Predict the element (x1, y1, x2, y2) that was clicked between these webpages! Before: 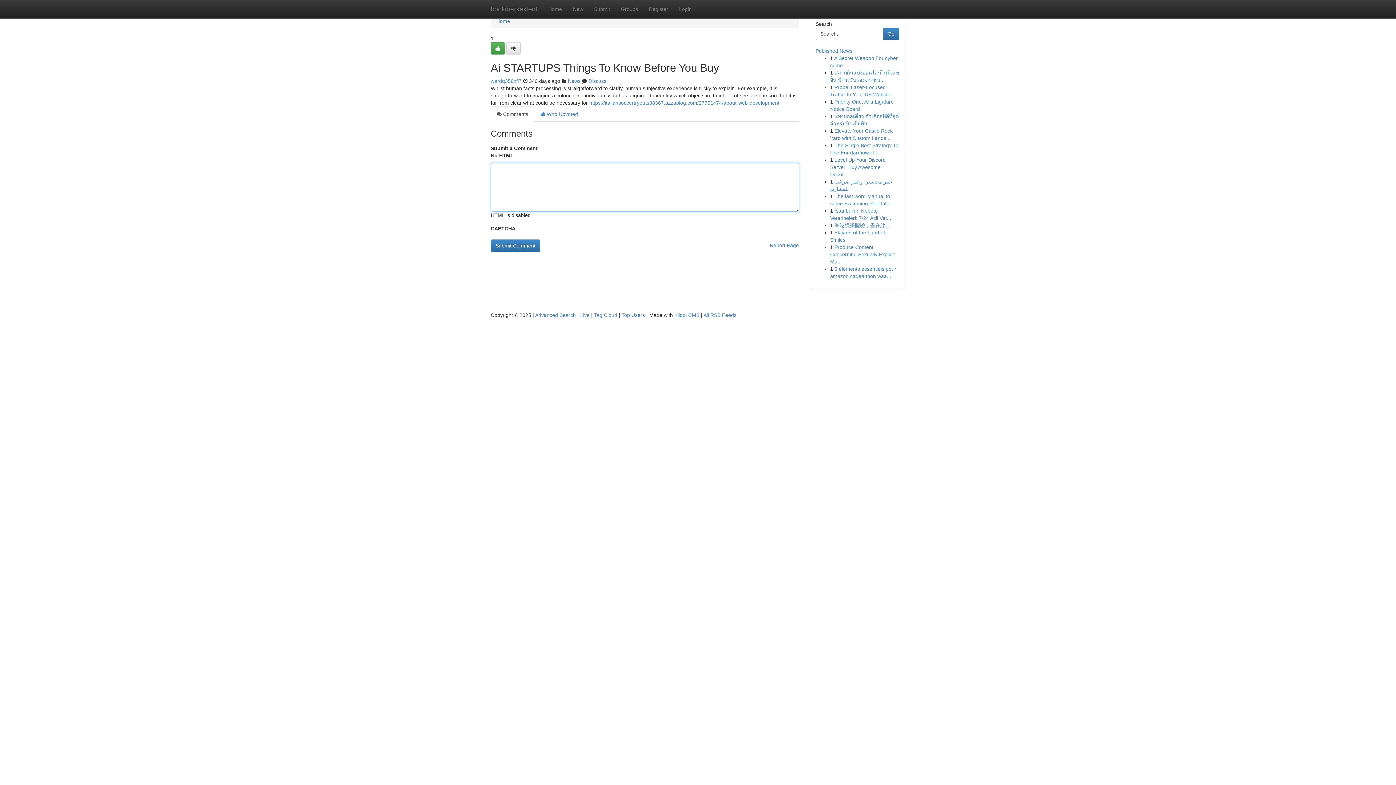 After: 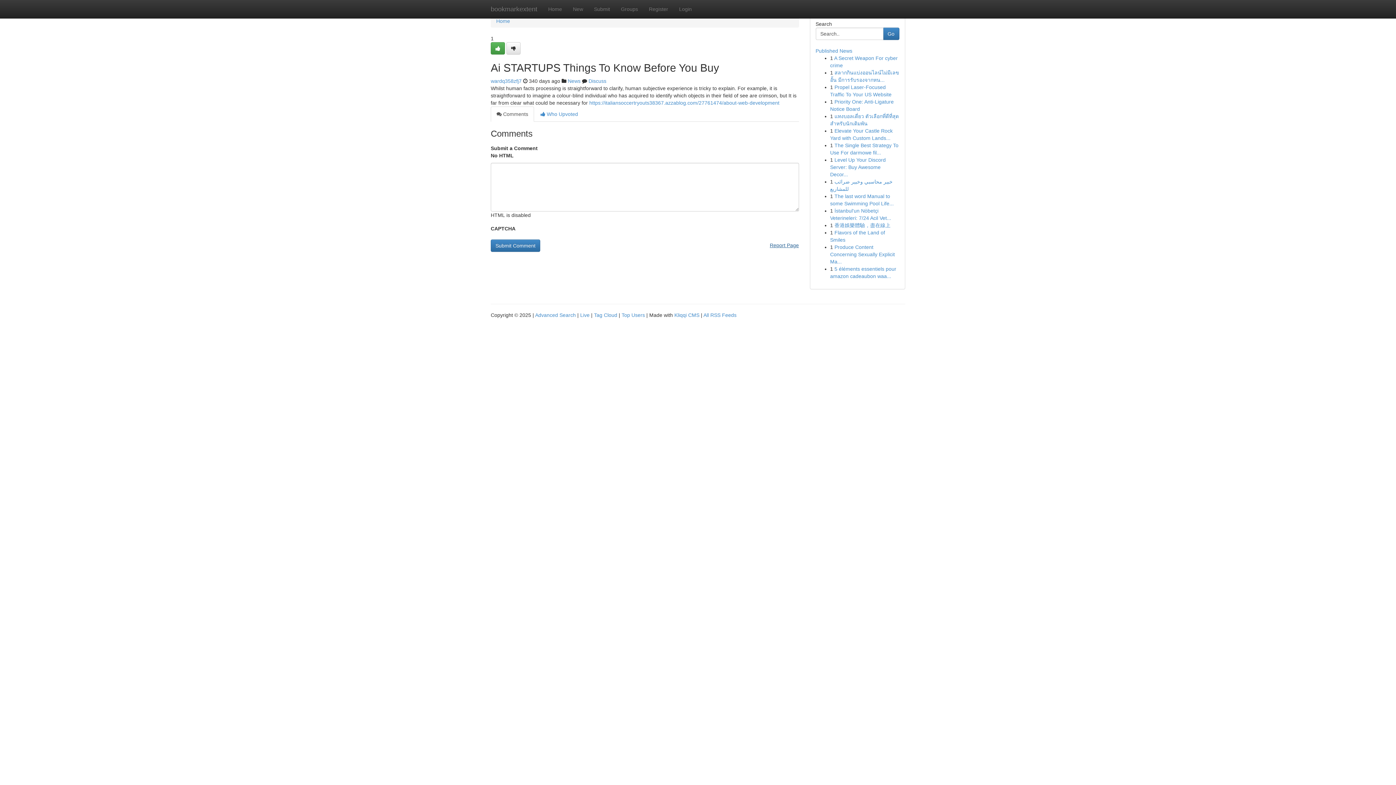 Action: label: Report Page bbox: (770, 239, 799, 251)